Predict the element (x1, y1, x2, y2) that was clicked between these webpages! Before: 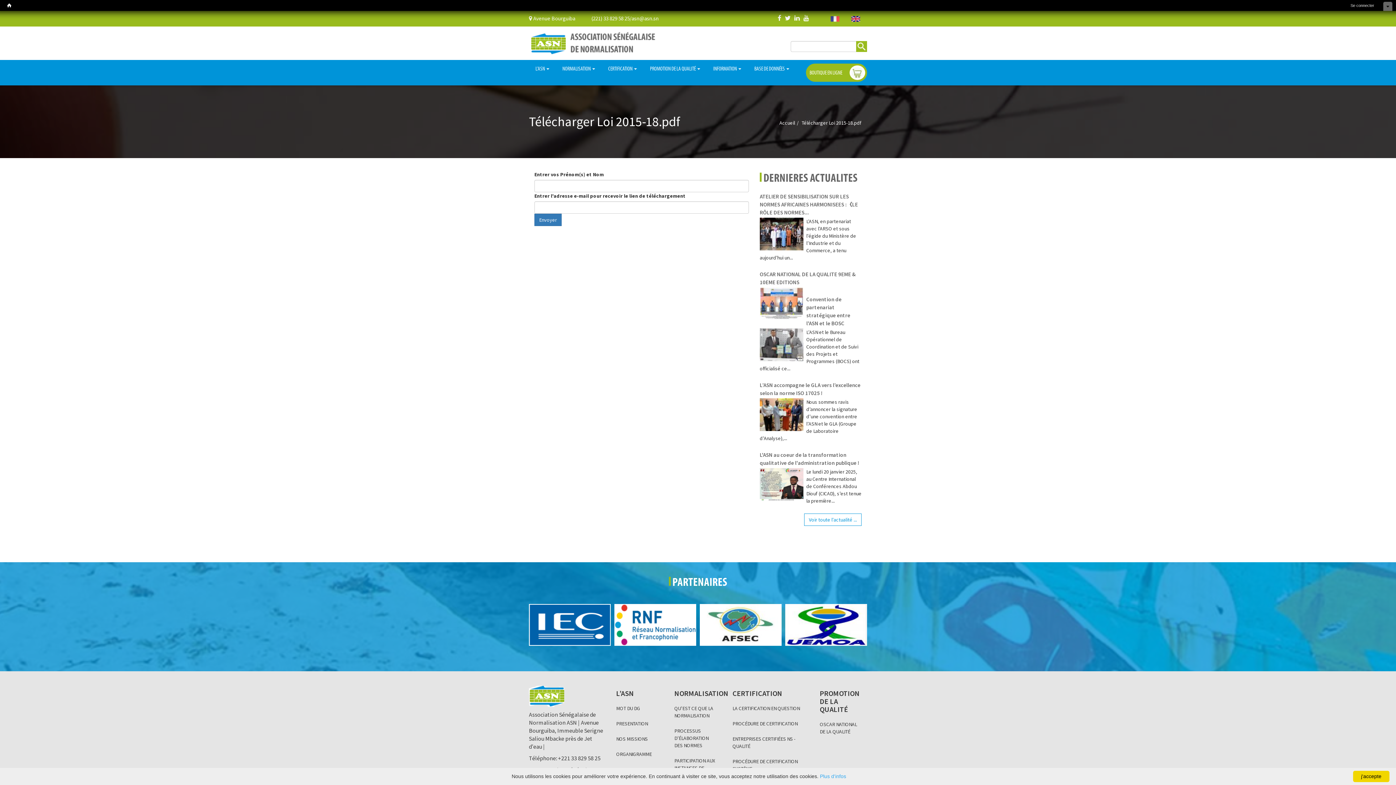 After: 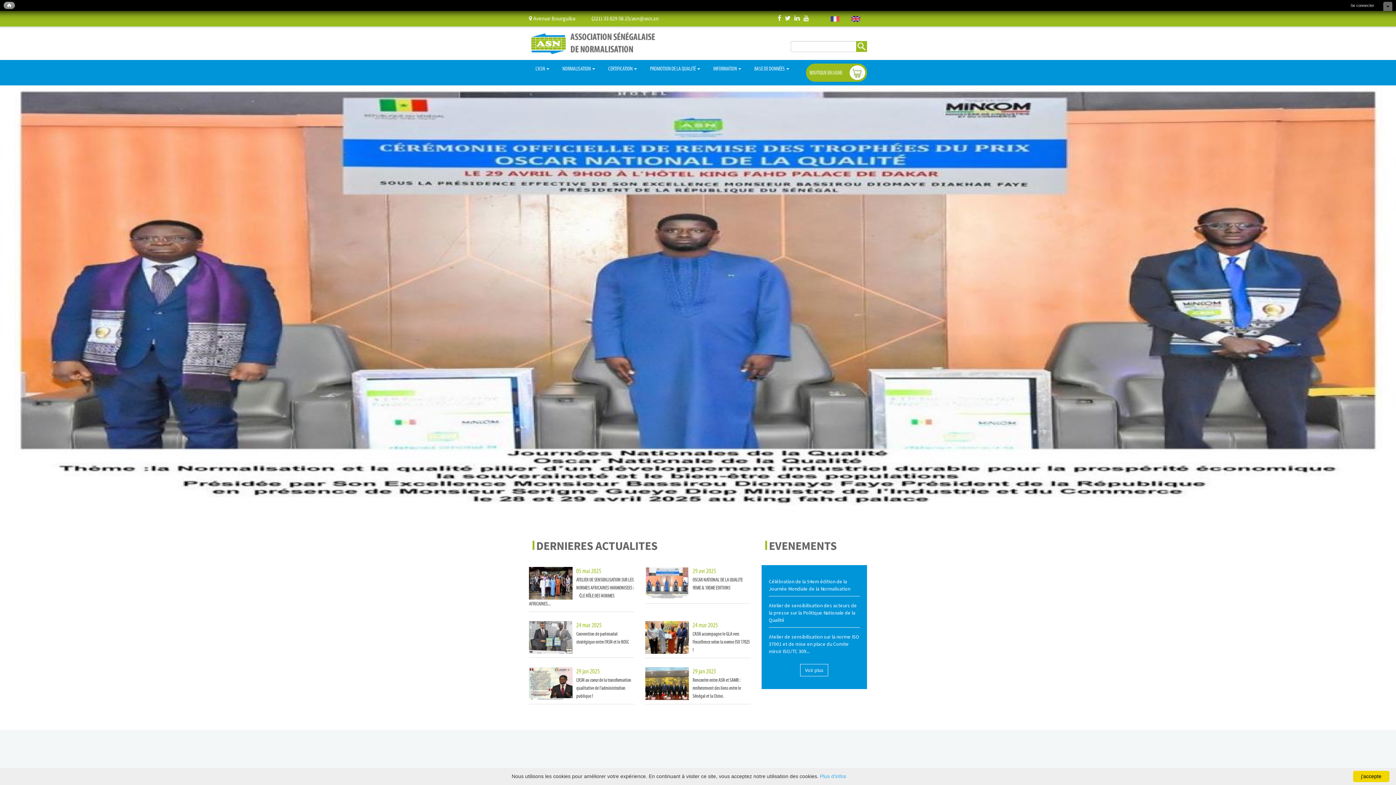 Action: bbox: (830, 14, 839, 21)